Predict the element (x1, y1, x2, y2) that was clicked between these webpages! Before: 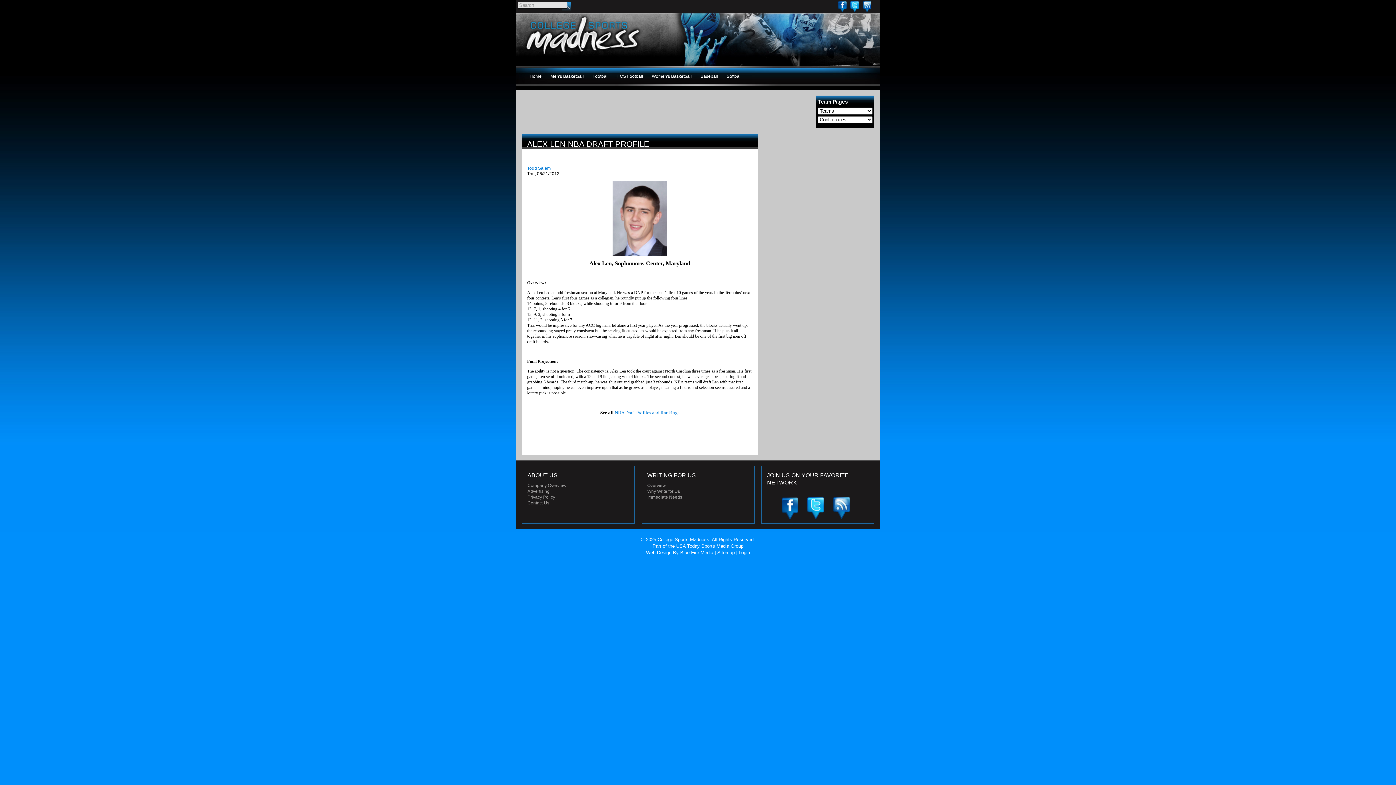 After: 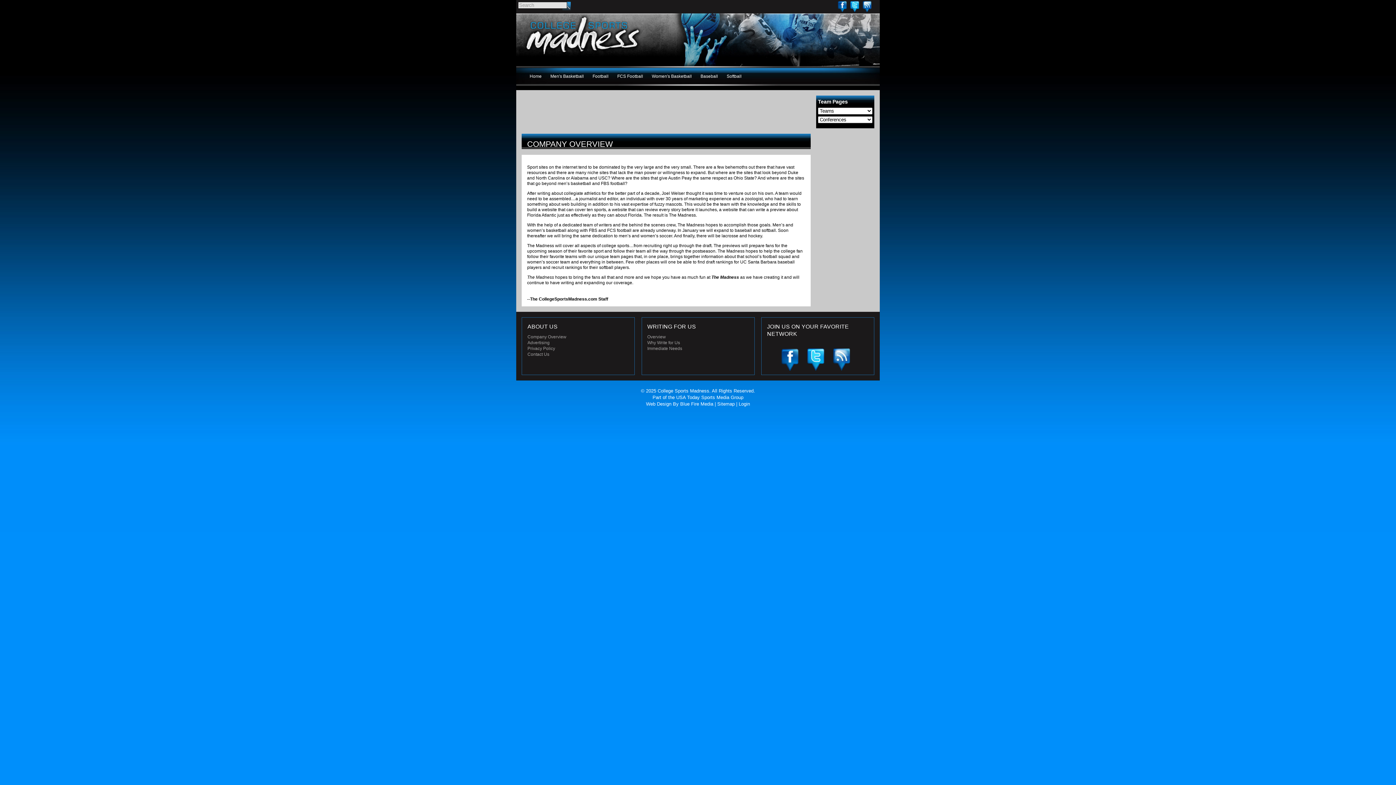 Action: bbox: (527, 482, 566, 489) label: Company Overview